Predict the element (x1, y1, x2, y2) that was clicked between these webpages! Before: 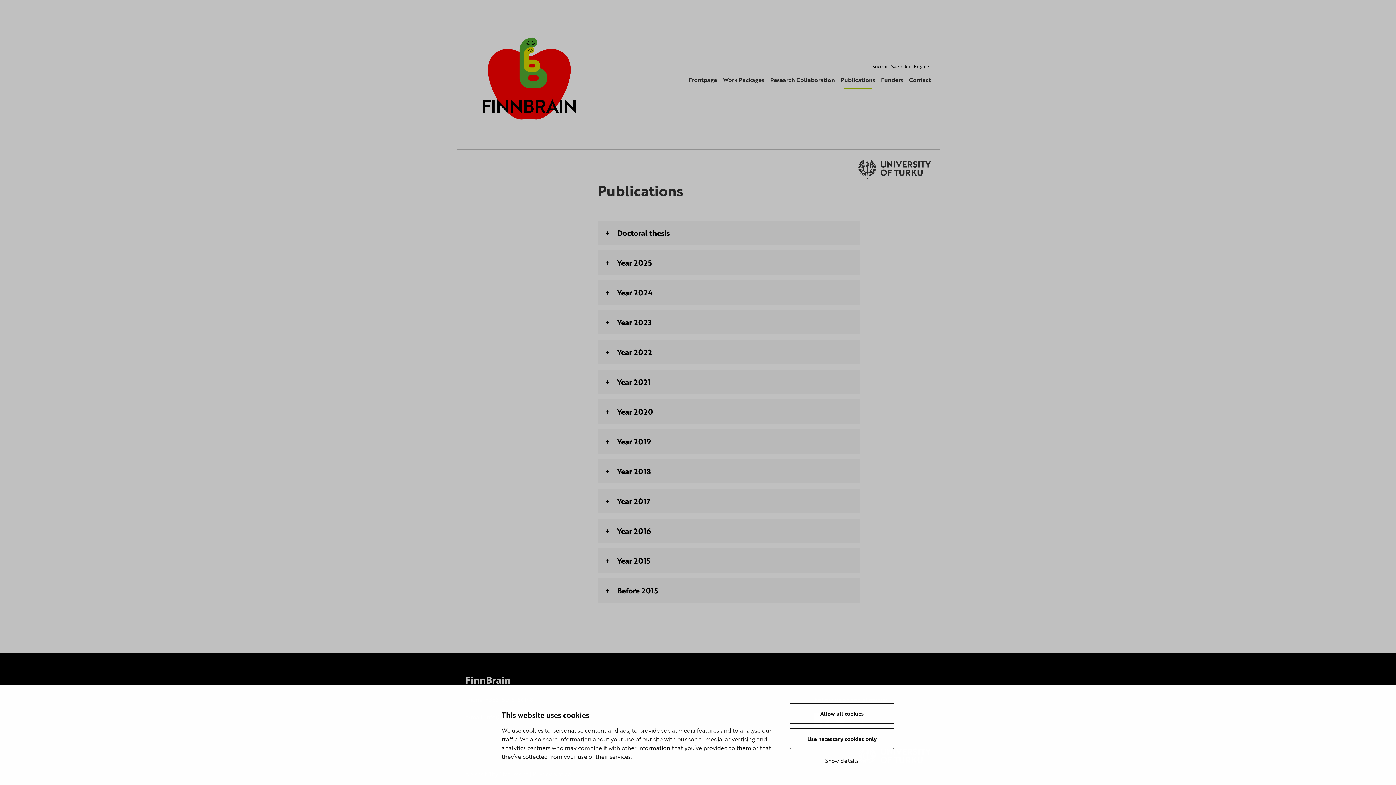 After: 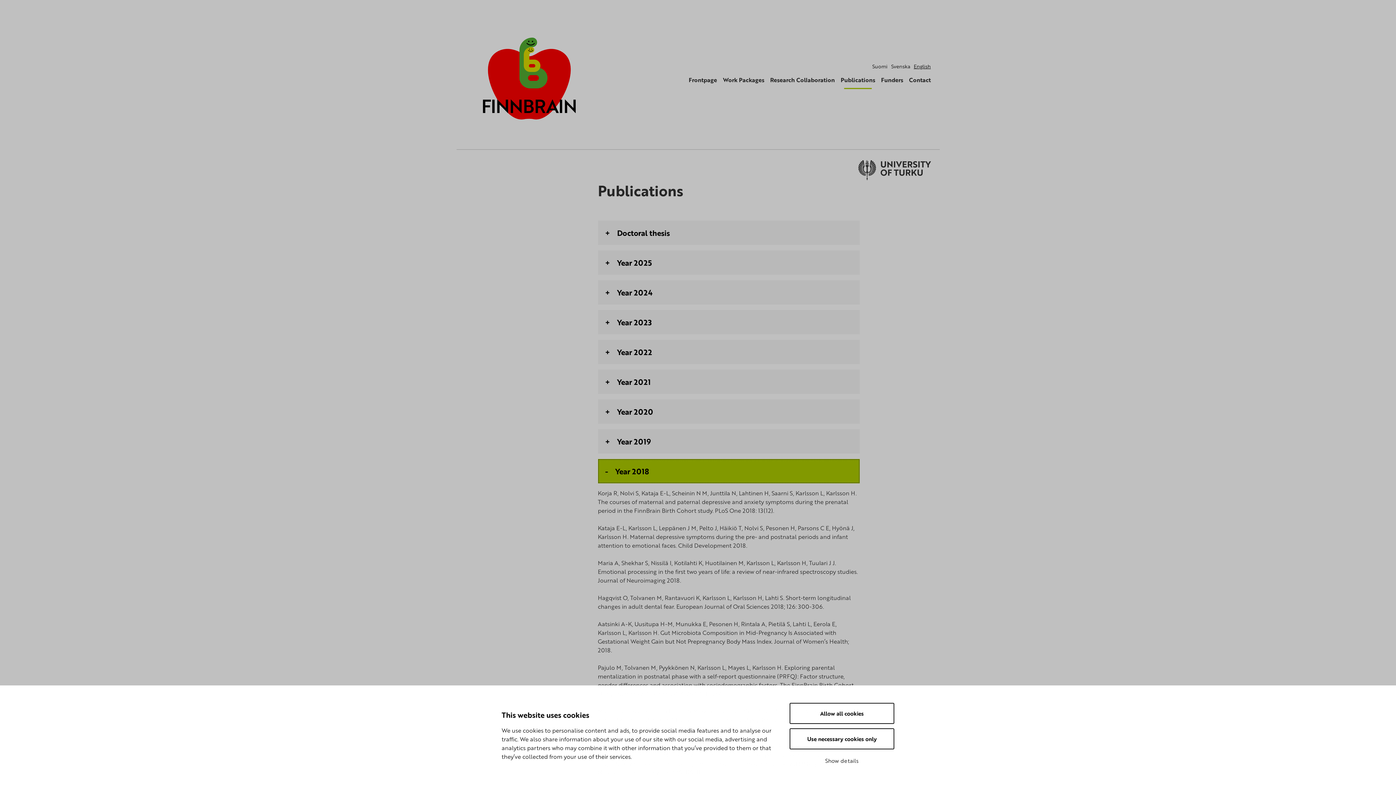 Action: label: Year 2018 bbox: (598, 459, 859, 483)